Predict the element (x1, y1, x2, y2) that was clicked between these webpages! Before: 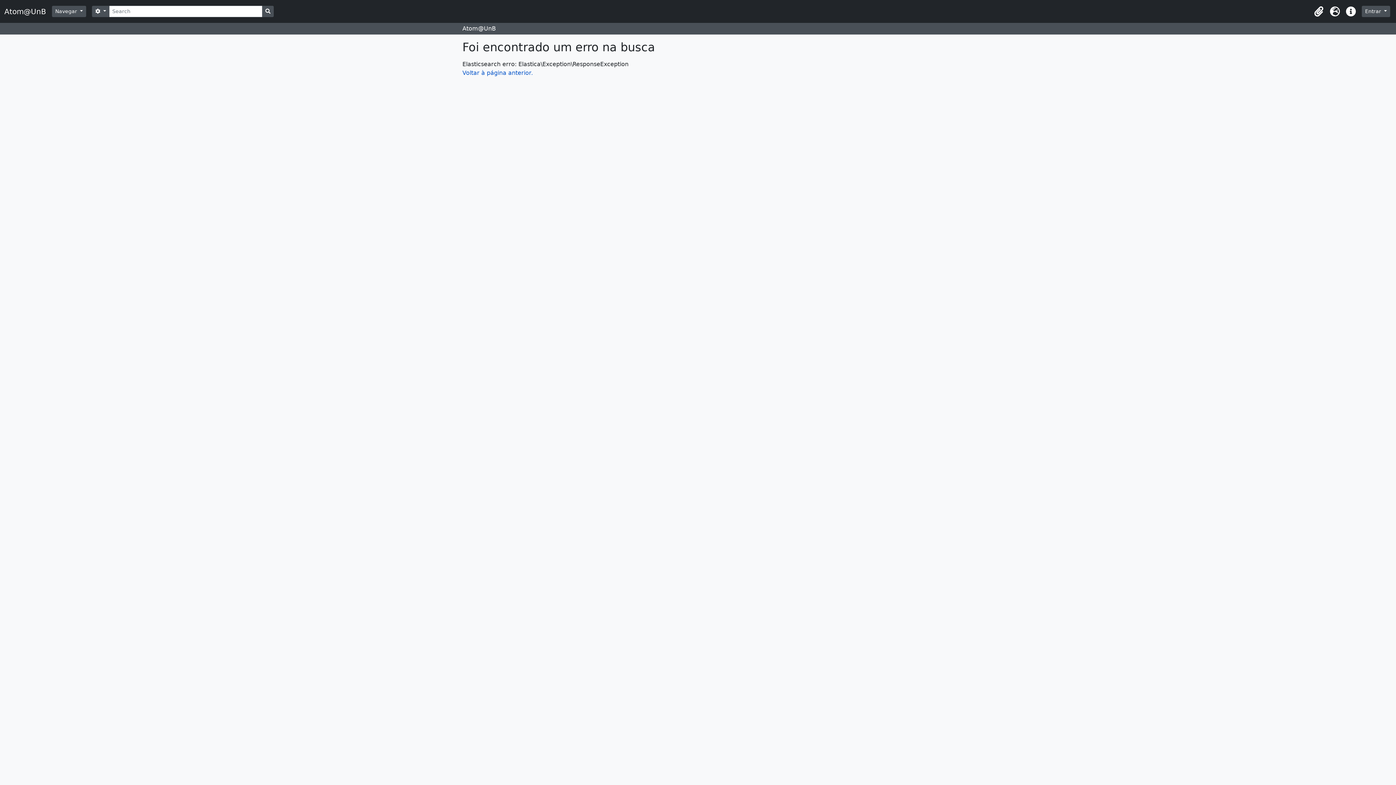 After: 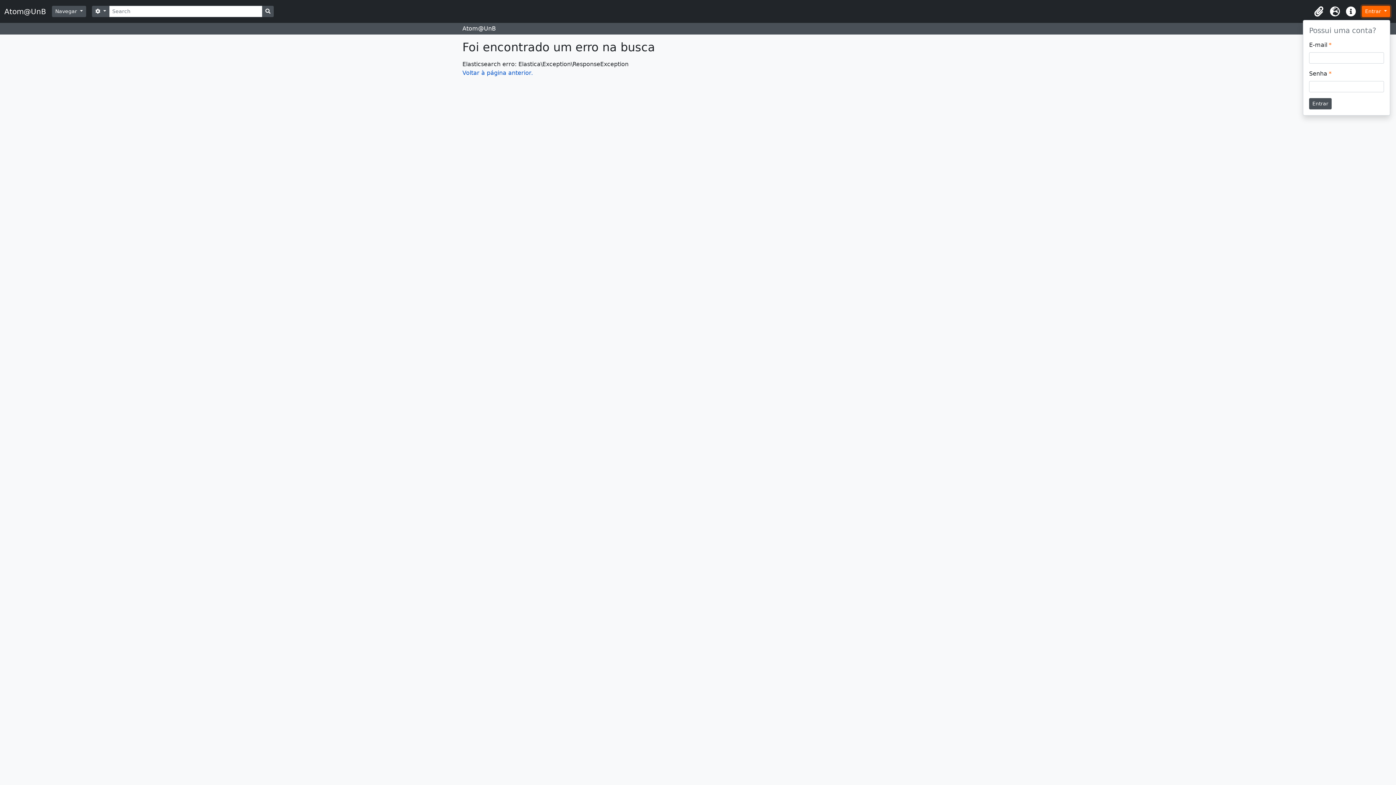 Action: bbox: (1362, 5, 1390, 17) label: Entrar 